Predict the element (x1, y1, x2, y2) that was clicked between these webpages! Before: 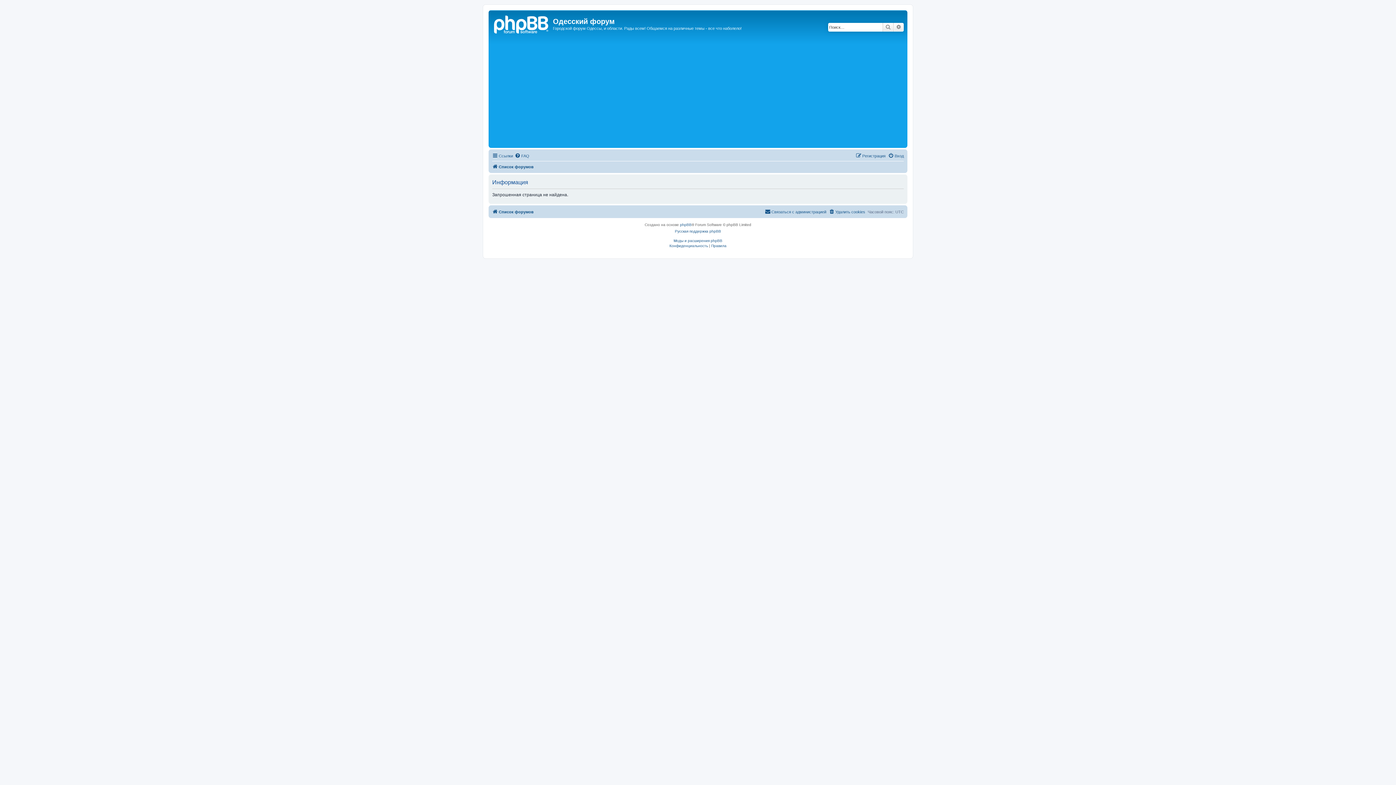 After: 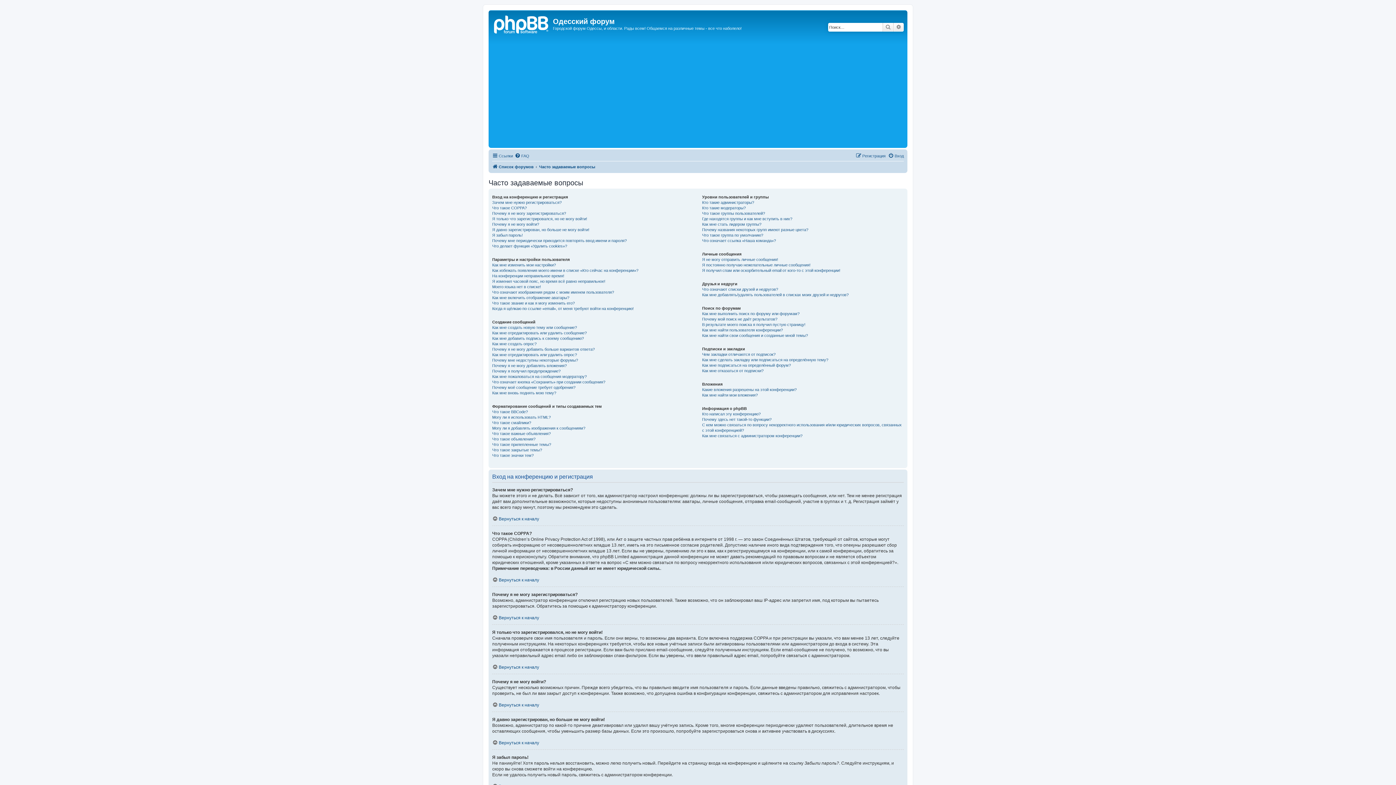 Action: label: FAQ bbox: (514, 151, 529, 160)